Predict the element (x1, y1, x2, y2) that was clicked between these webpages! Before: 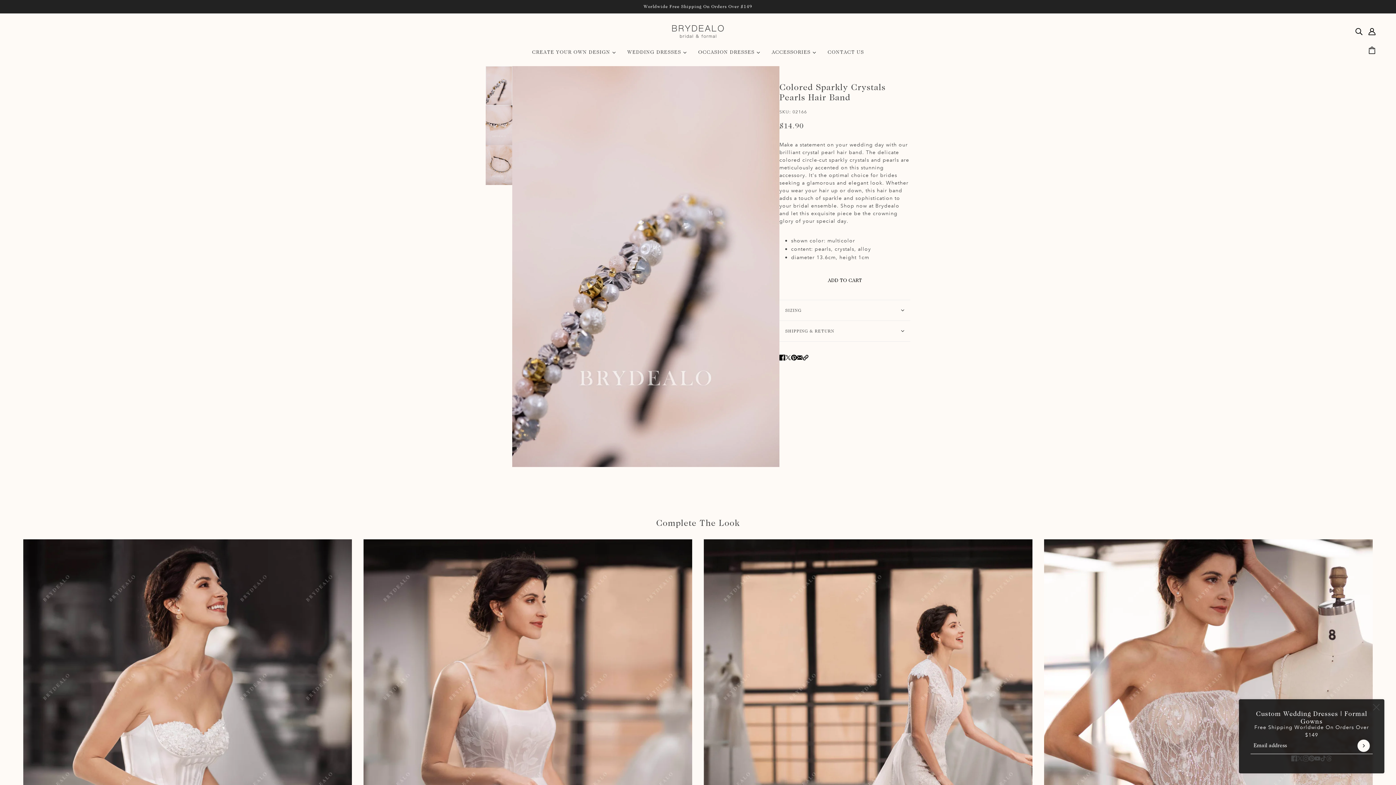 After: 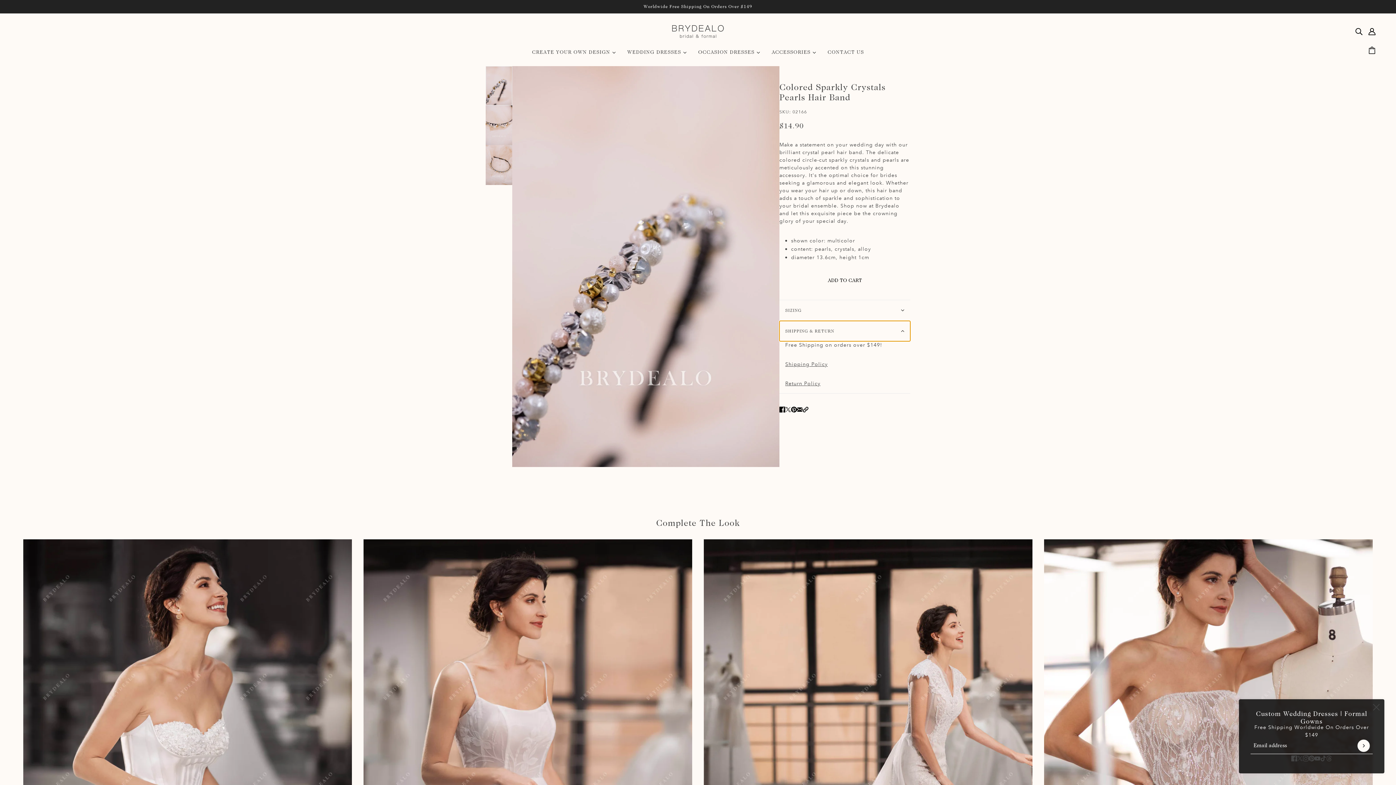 Action: label: SHIPPING & RETURN bbox: (779, 321, 910, 341)